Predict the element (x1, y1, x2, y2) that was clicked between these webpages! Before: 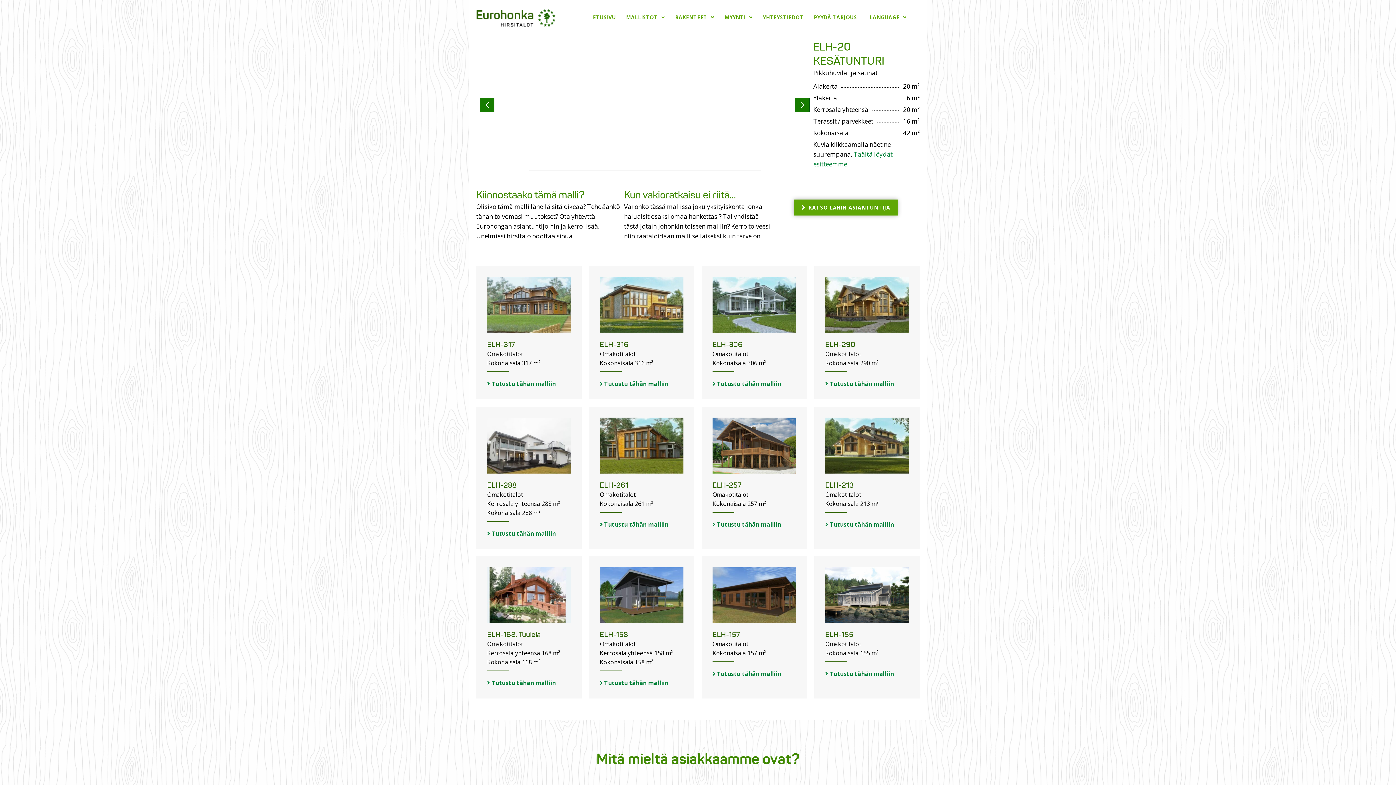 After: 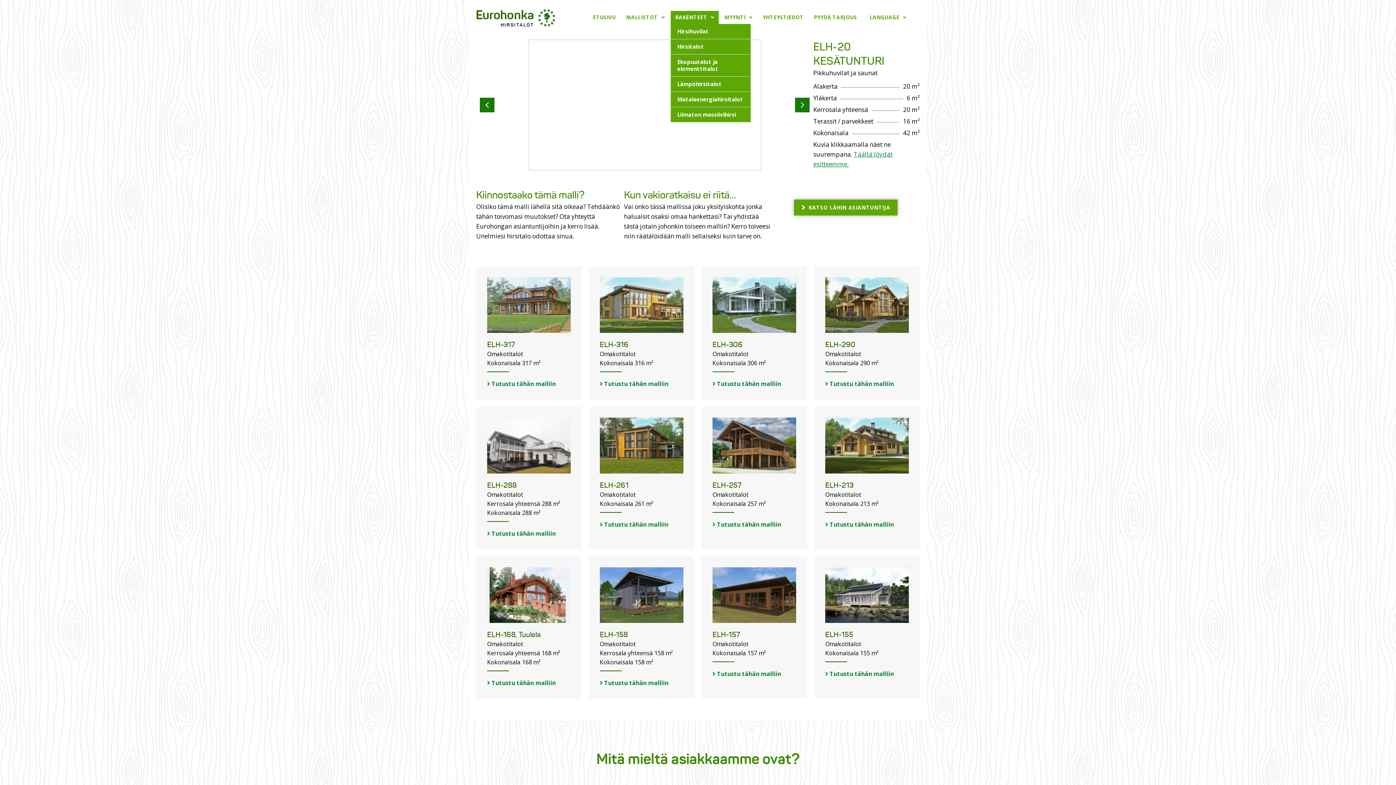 Action: bbox: (670, 10, 718, 24) label: RAKENTEET